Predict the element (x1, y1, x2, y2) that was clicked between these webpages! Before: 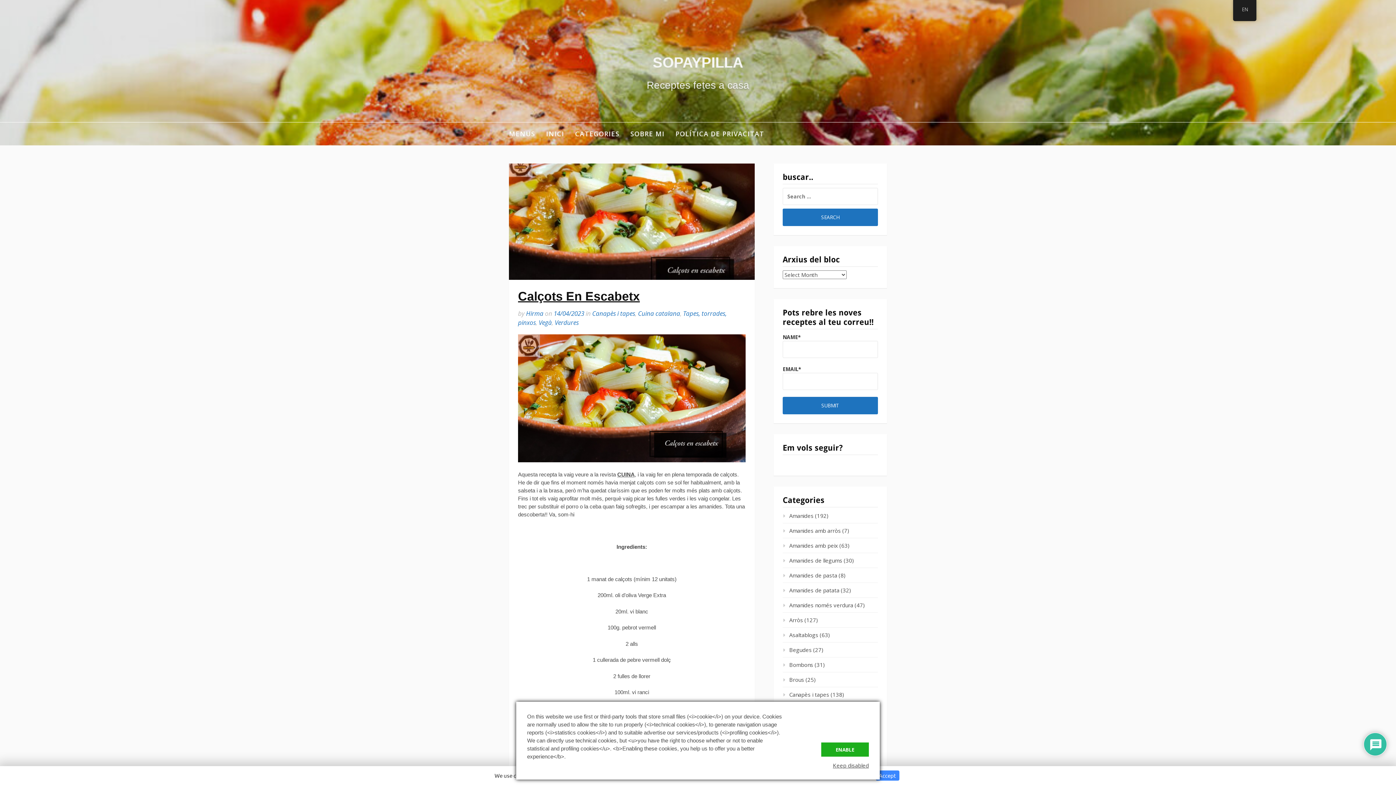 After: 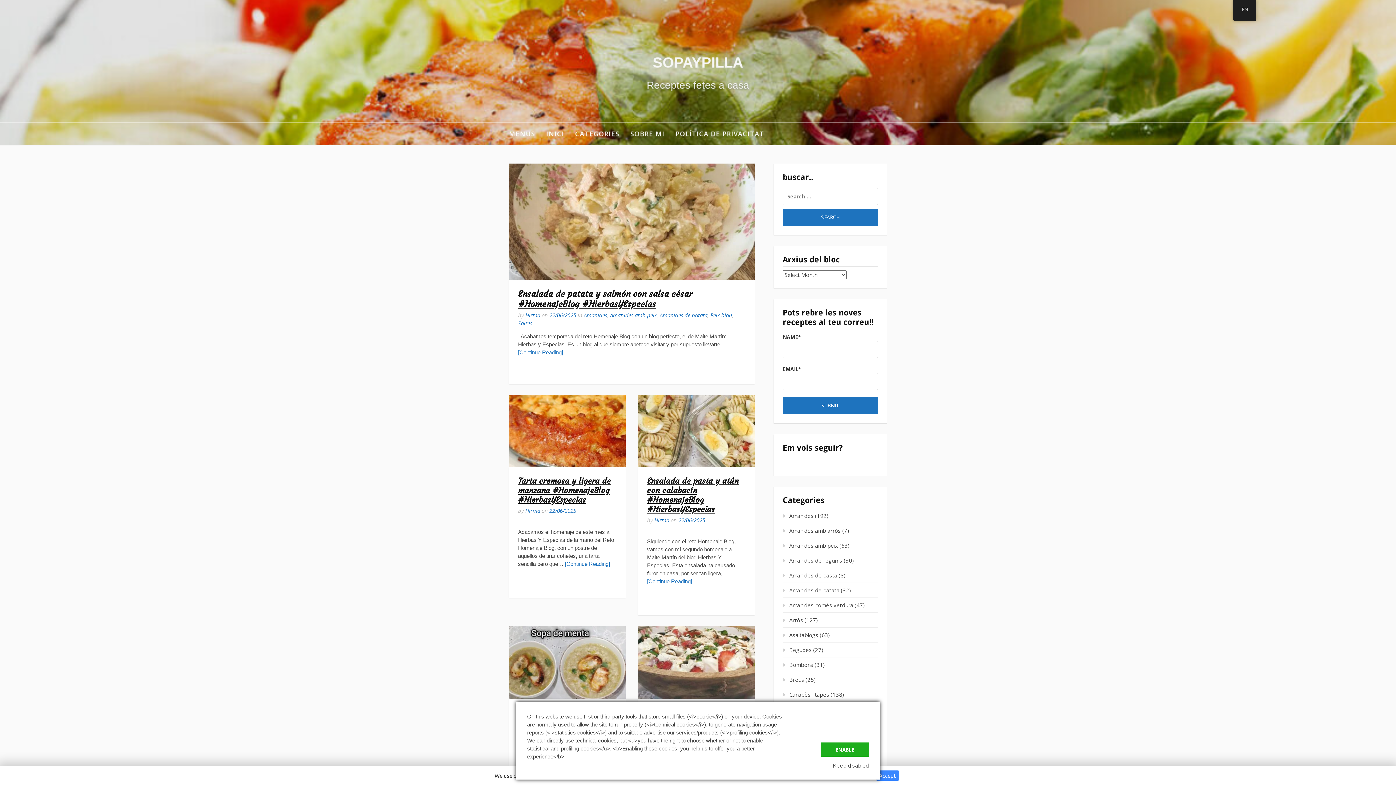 Action: bbox: (652, 54, 743, 70) label: SOPAYPILLA